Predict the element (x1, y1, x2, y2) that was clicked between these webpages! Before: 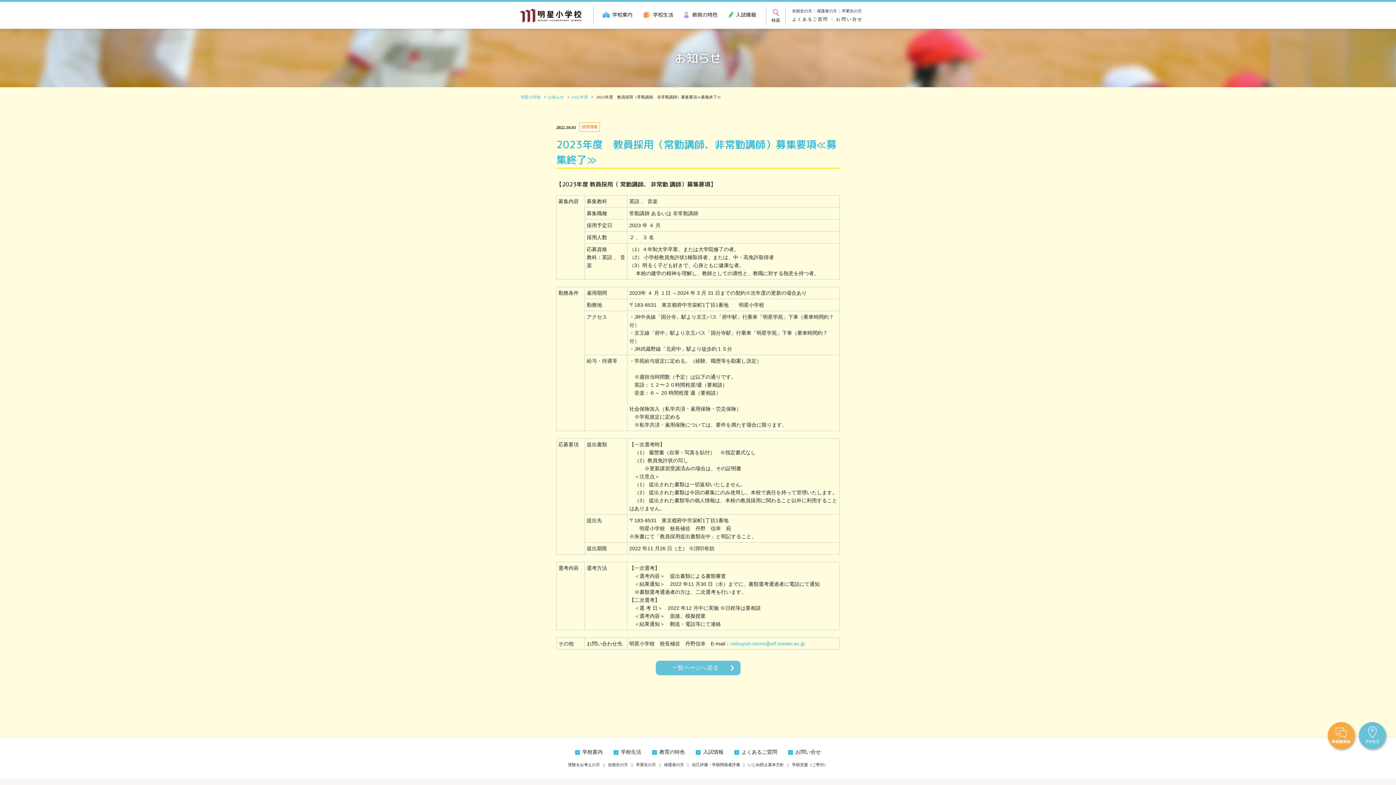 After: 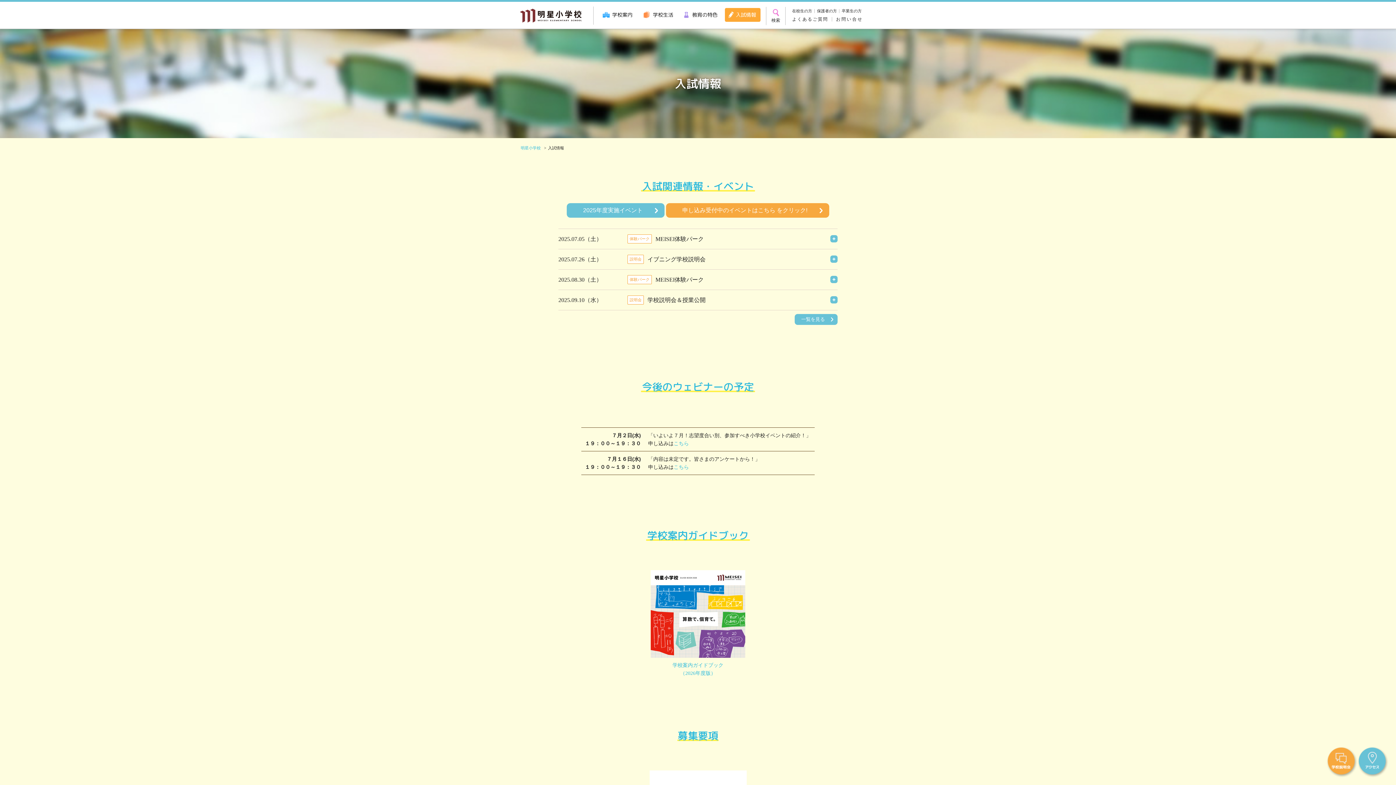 Action: label: 入試情報 bbox: (696, 748, 723, 756)